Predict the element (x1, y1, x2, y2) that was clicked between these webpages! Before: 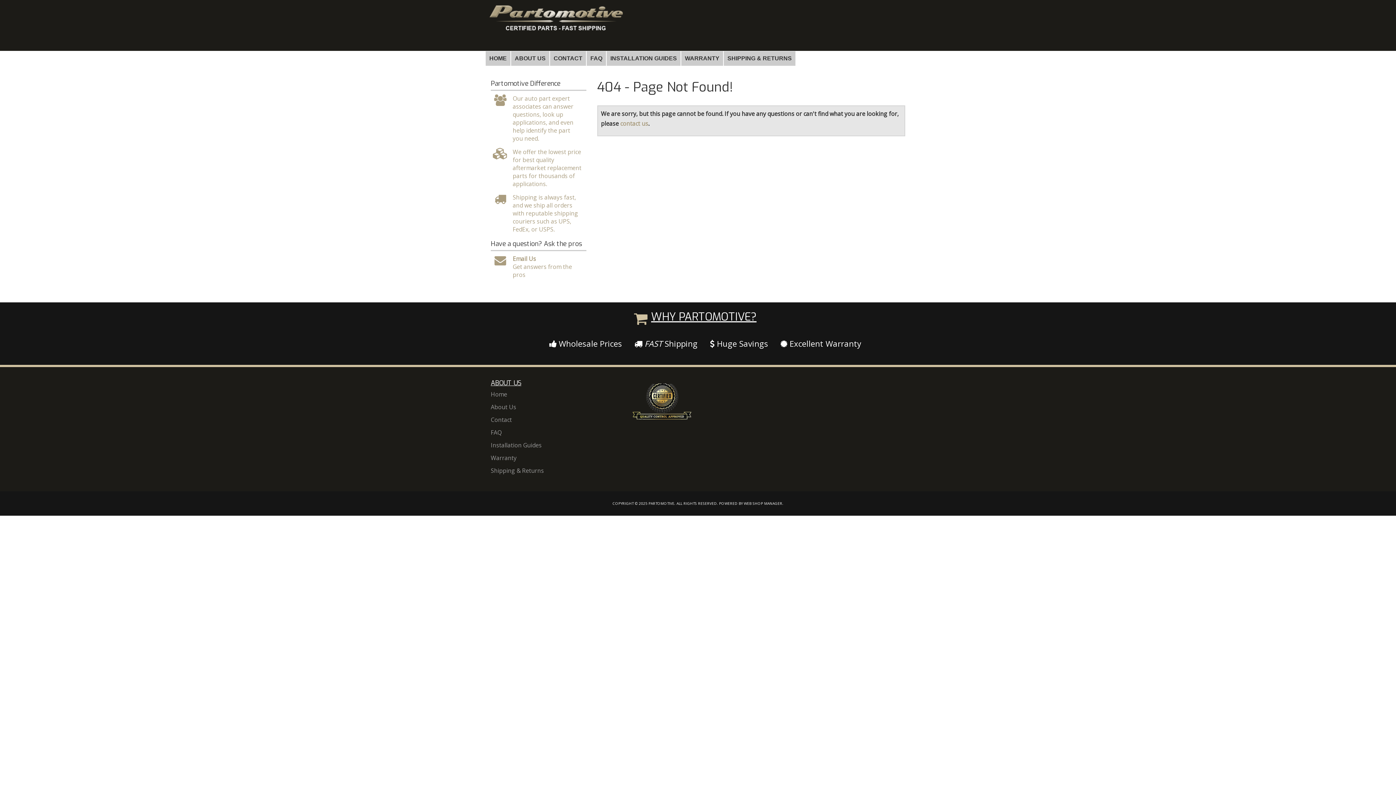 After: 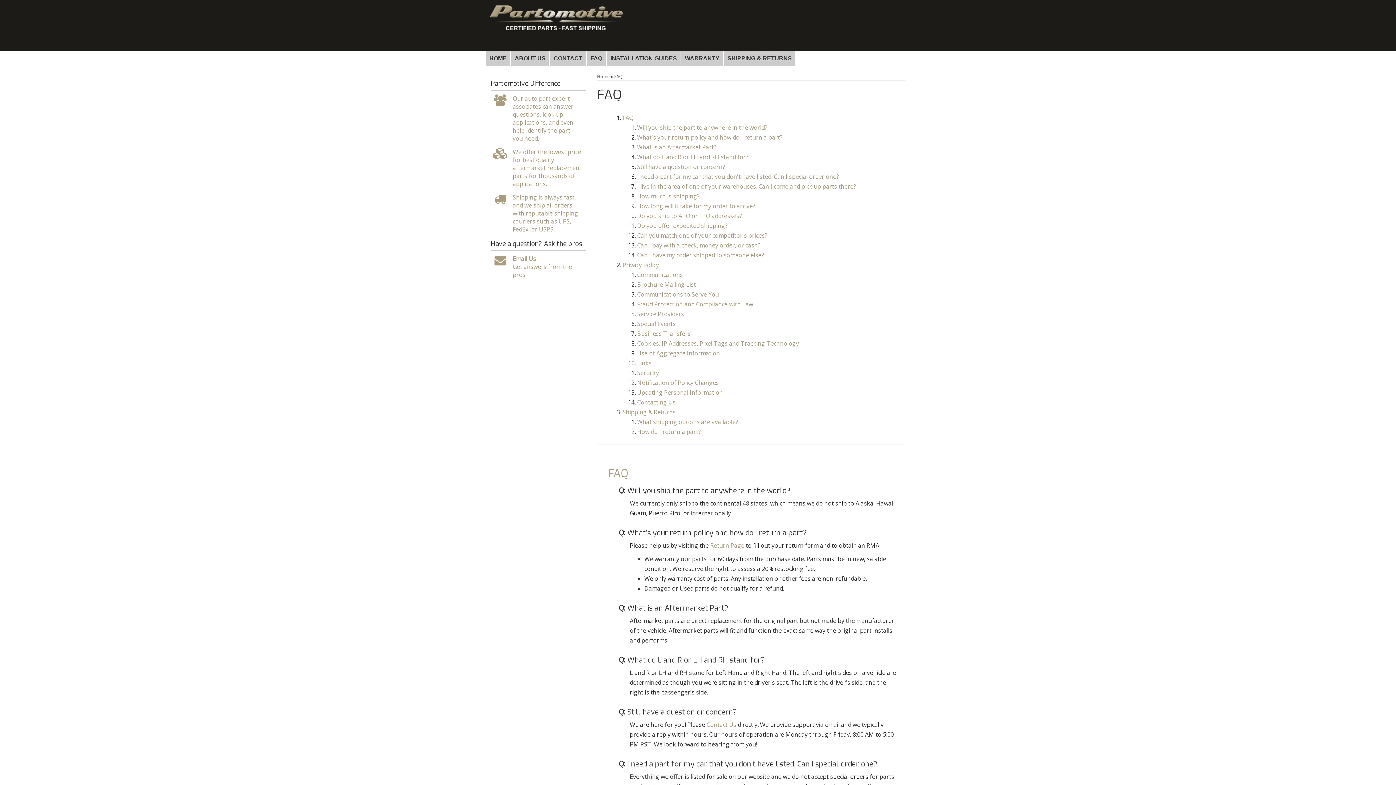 Action: bbox: (490, 428, 501, 437) label: FAQ